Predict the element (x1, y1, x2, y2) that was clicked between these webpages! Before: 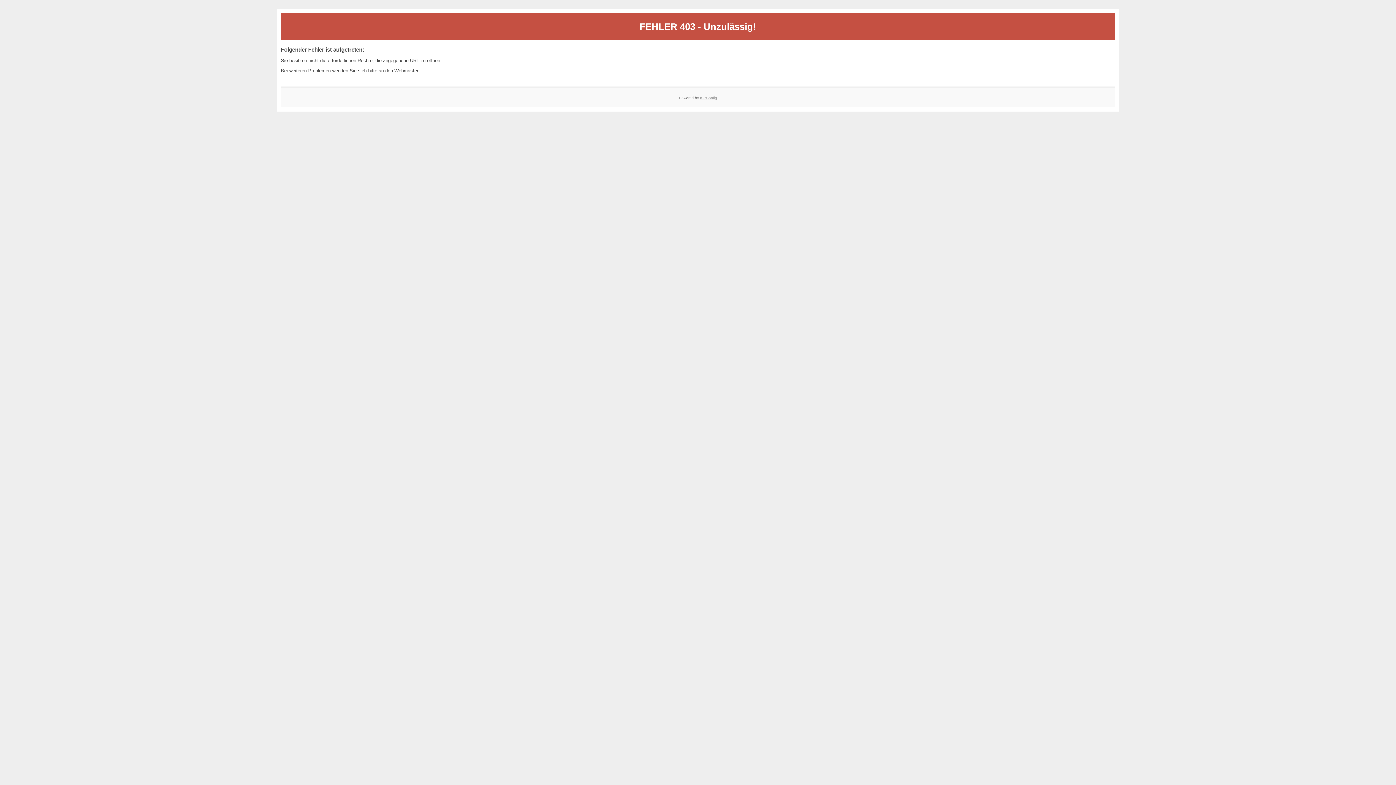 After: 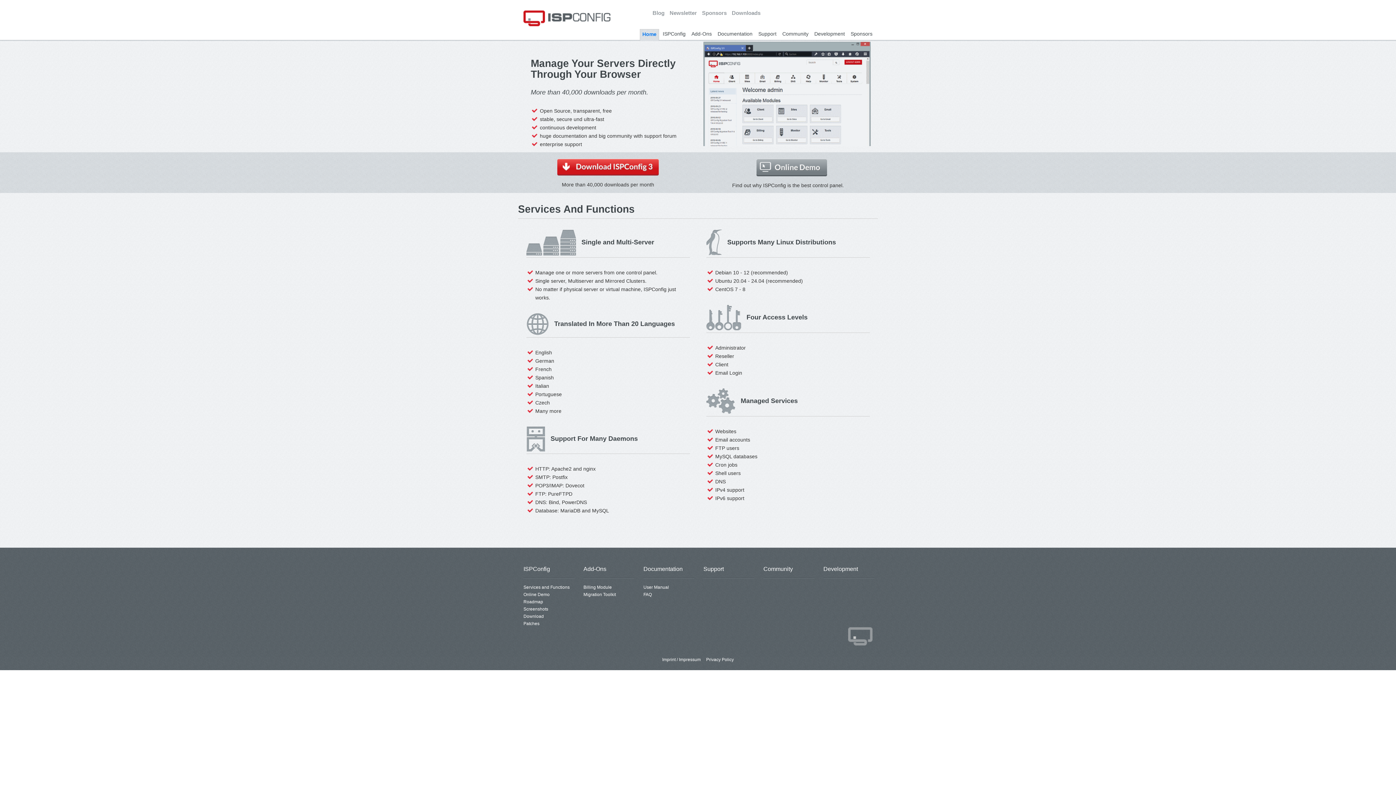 Action: bbox: (700, 95, 717, 99) label: ISPConfig